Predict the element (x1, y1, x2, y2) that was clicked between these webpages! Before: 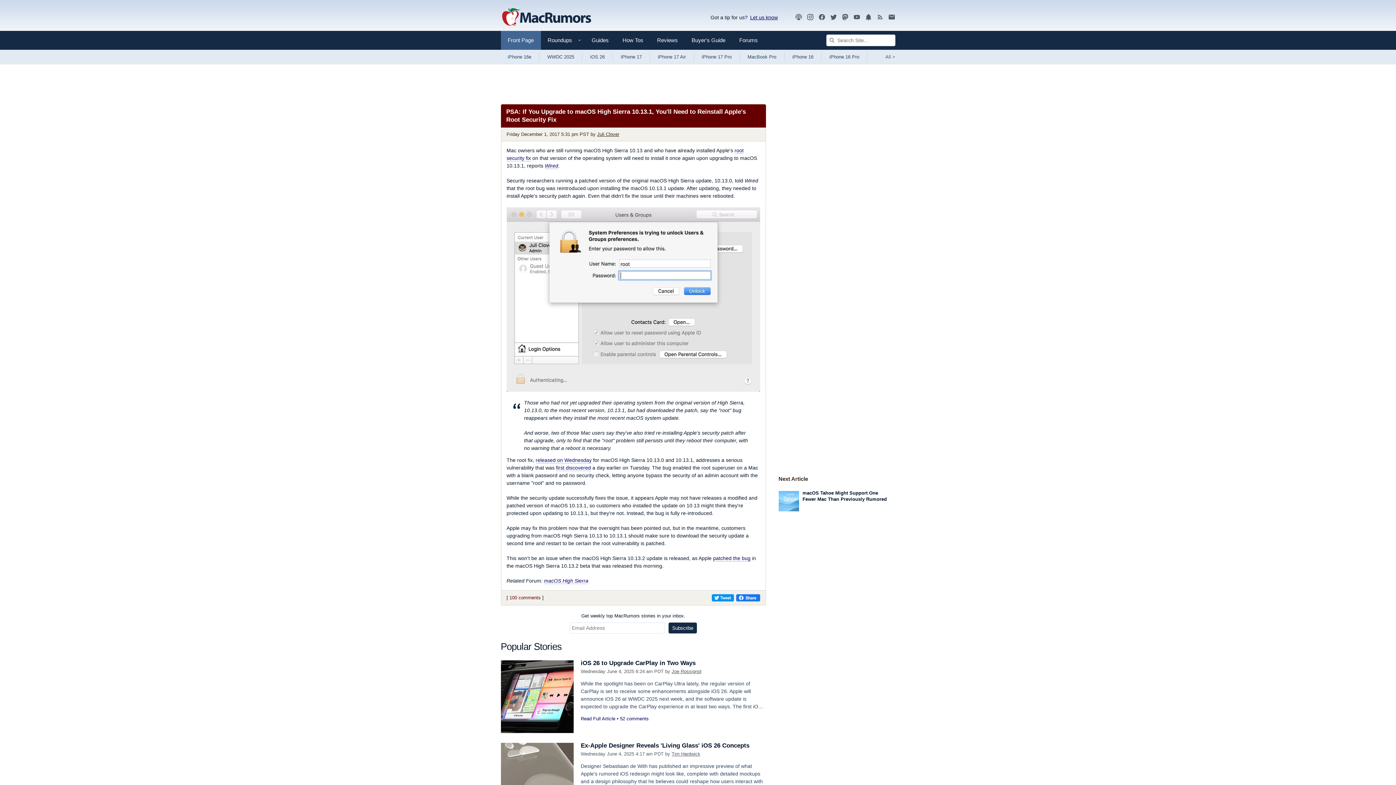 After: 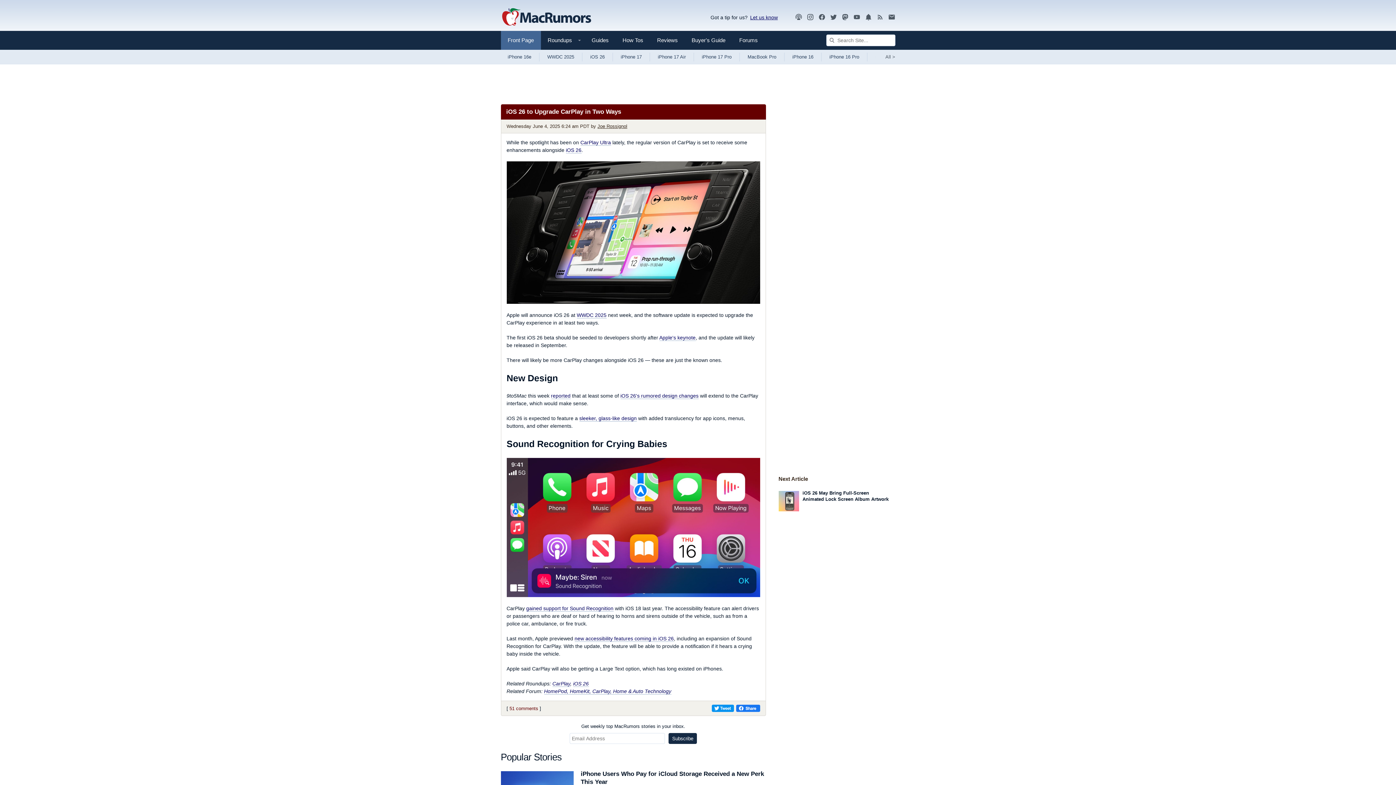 Action: bbox: (580, 716, 615, 721) label: Read Full Article